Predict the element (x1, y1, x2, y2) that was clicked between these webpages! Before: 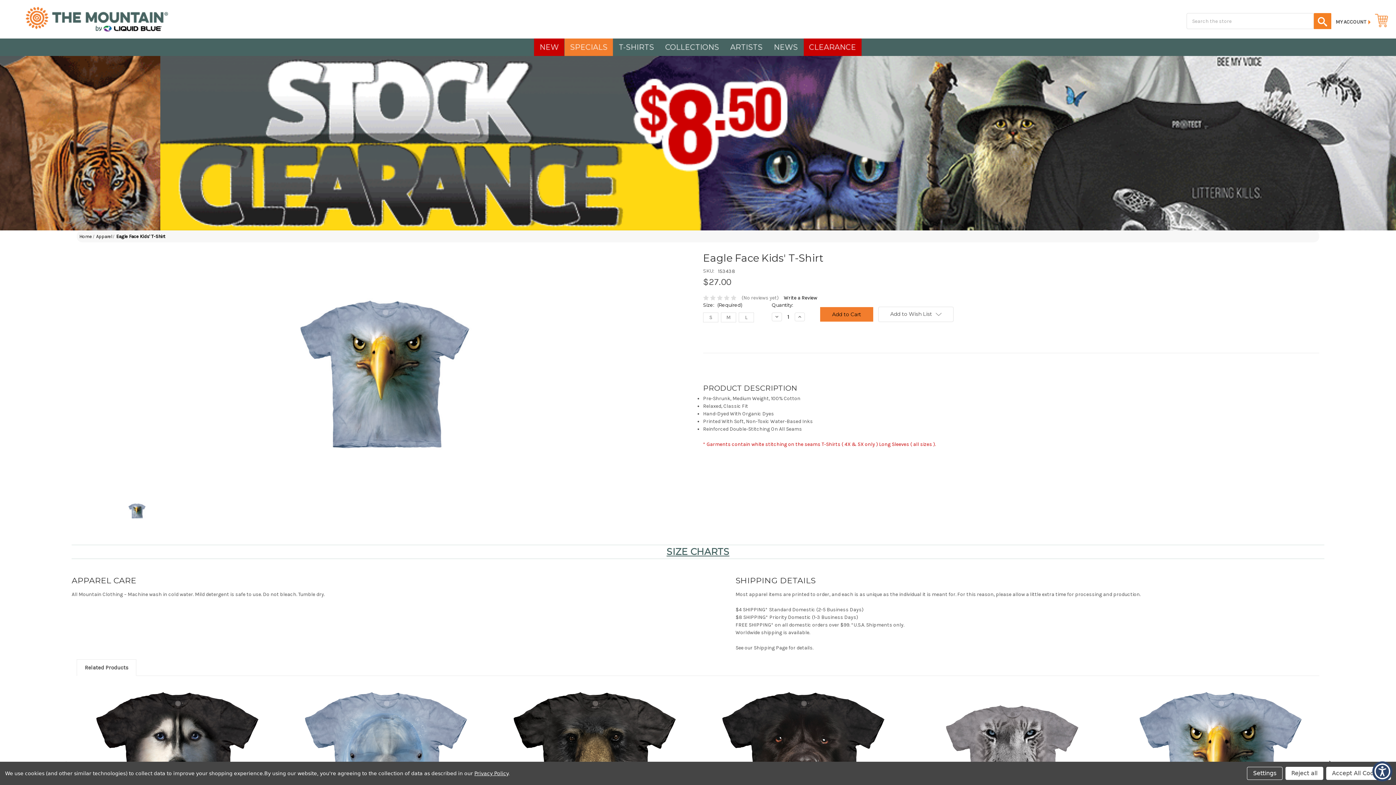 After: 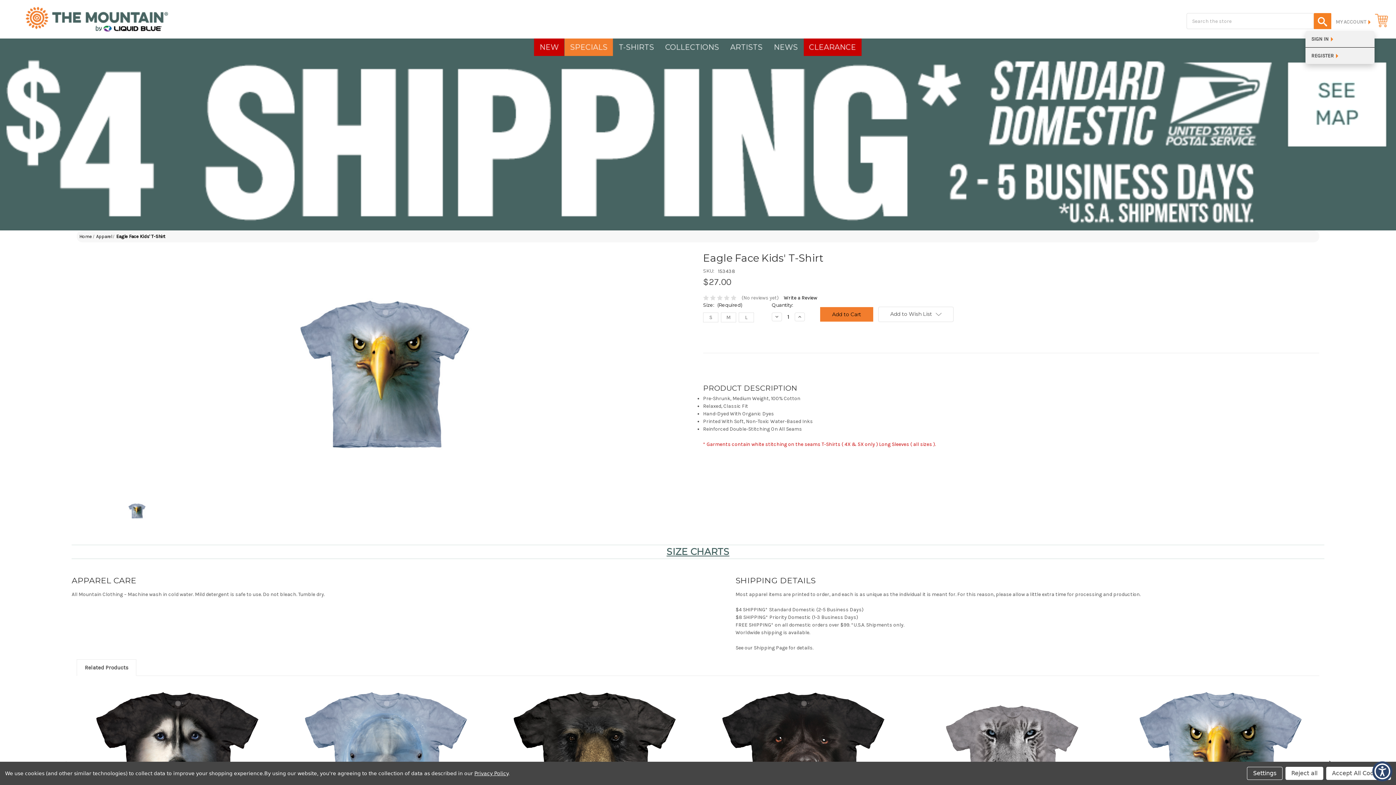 Action: bbox: (1332, 13, 1374, 30) label: MY ACCOUNT